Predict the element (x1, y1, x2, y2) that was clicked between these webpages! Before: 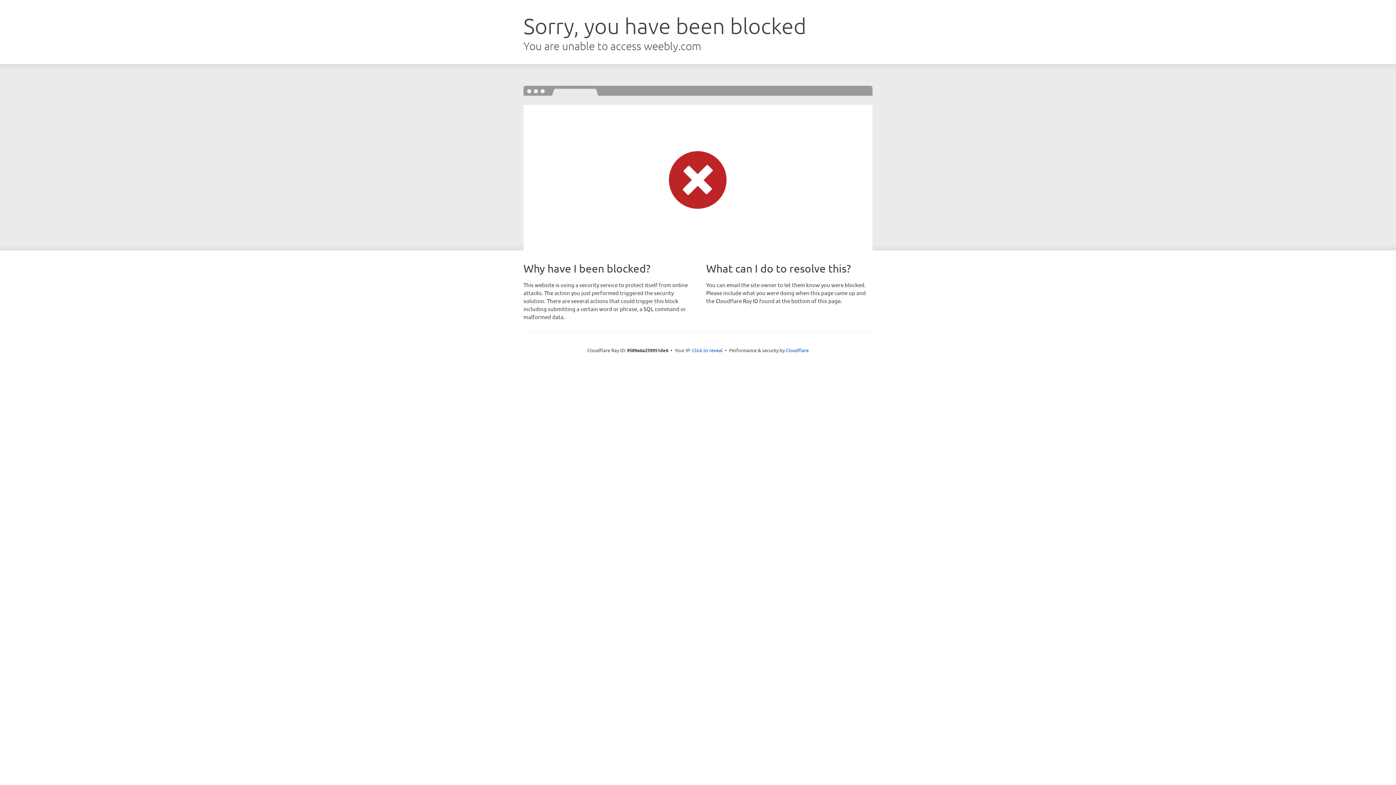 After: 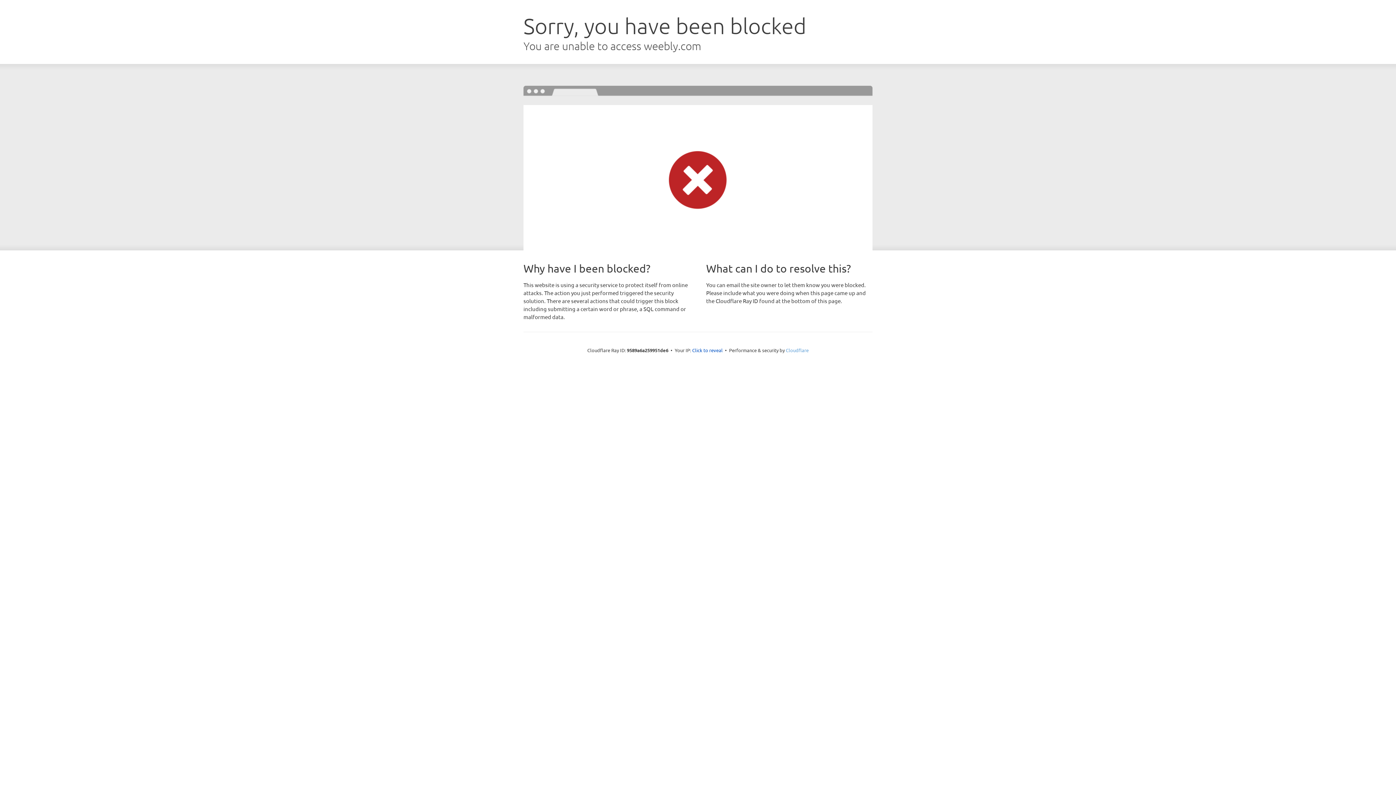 Action: bbox: (786, 347, 808, 353) label: Cloudflare